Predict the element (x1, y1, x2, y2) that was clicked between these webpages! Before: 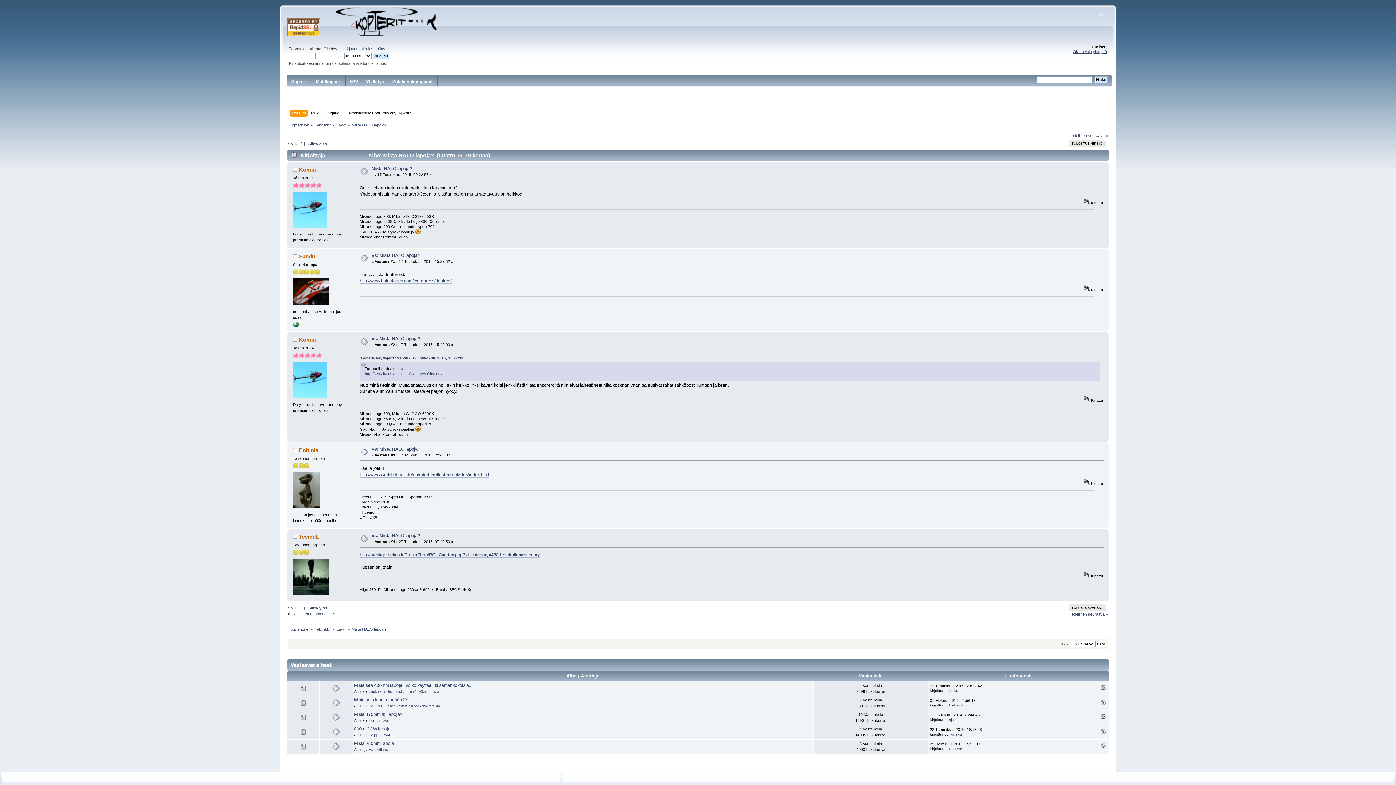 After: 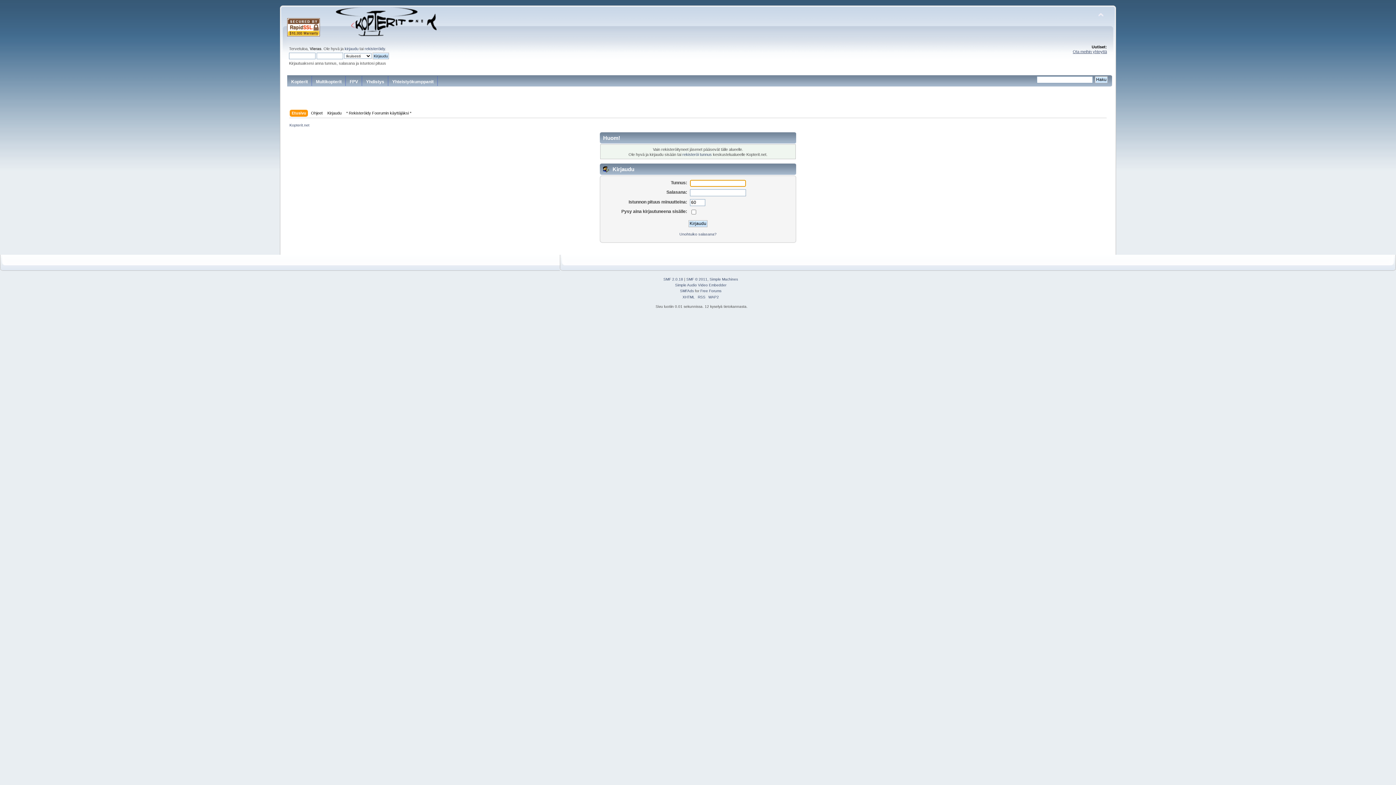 Action: bbox: (299, 533, 319, 540) label: TeemuL